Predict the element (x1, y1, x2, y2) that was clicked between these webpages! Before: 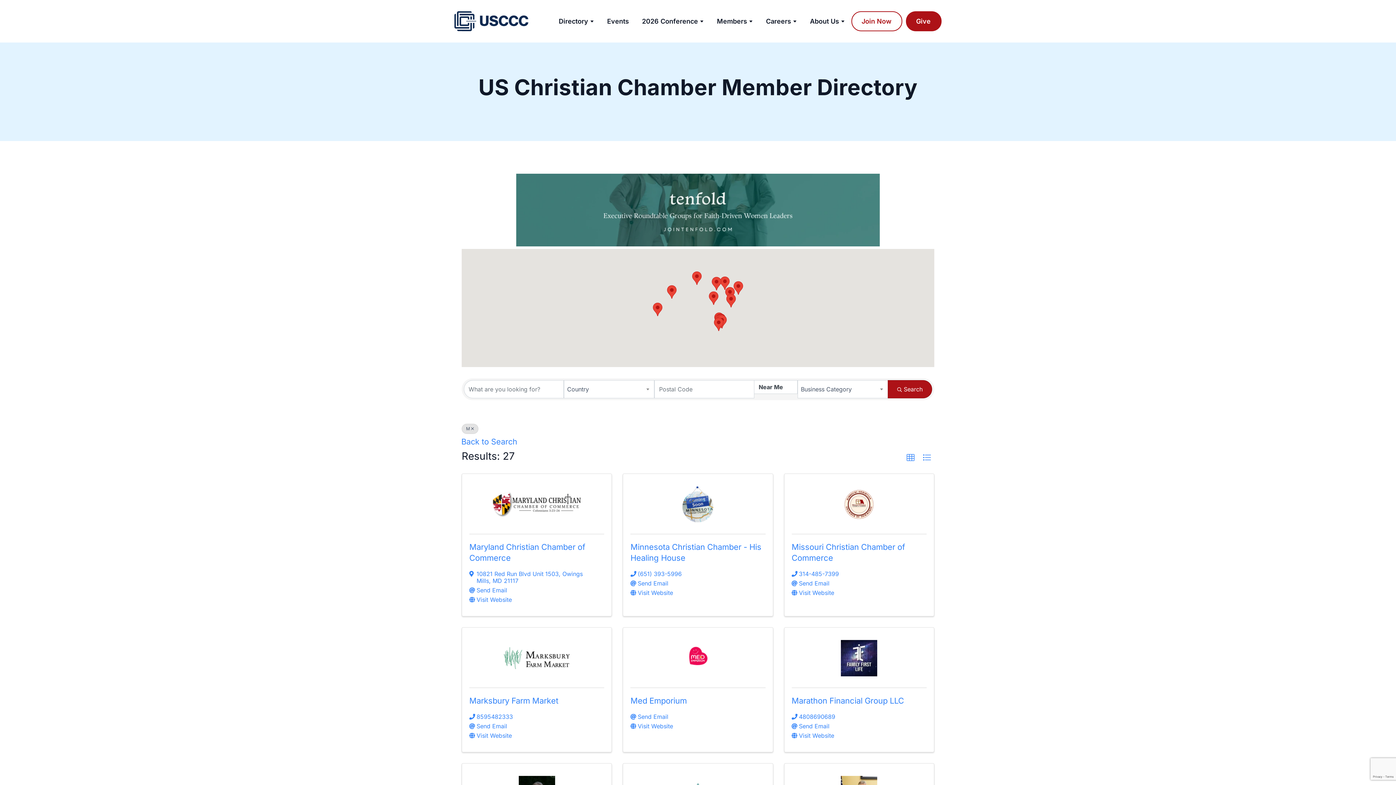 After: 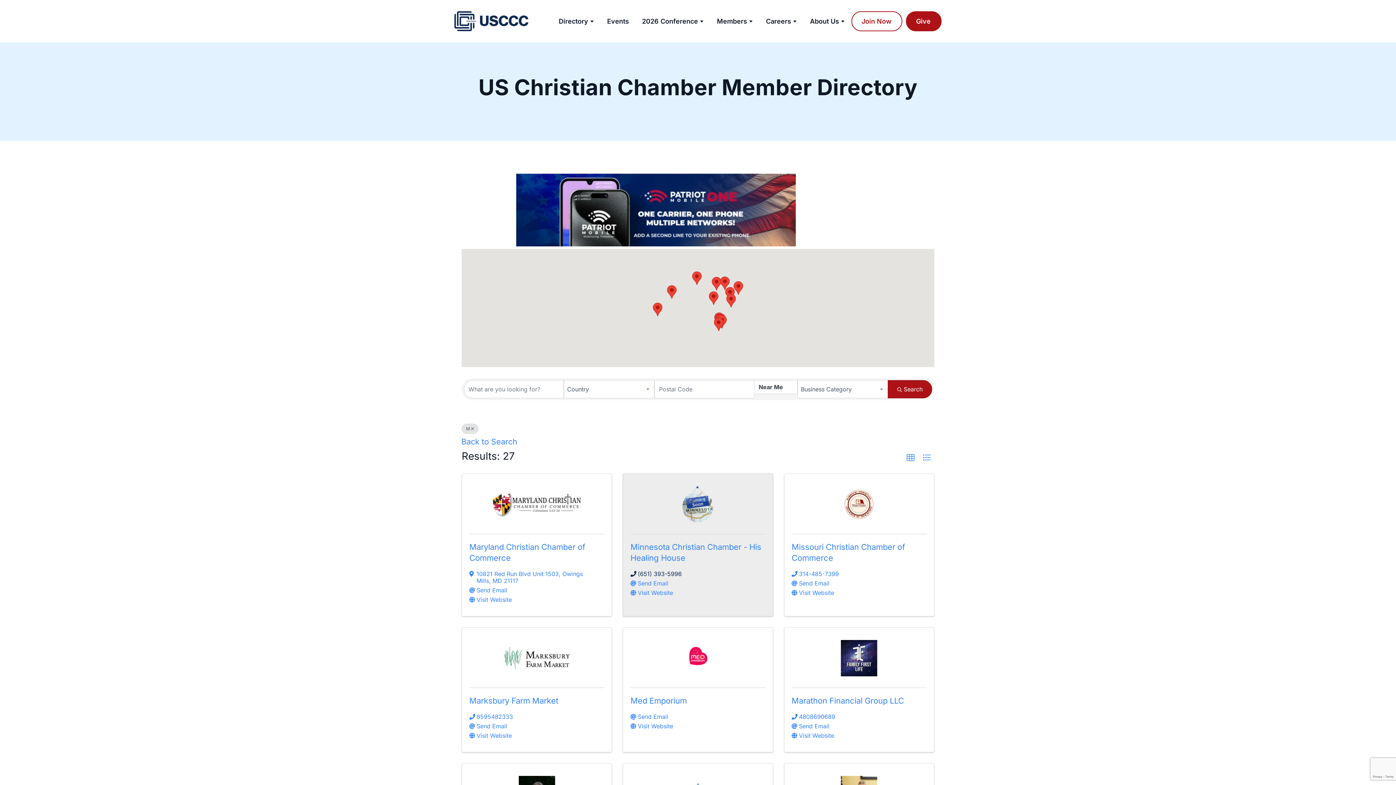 Action: bbox: (637, 570, 681, 577) label: (651) 393-5996